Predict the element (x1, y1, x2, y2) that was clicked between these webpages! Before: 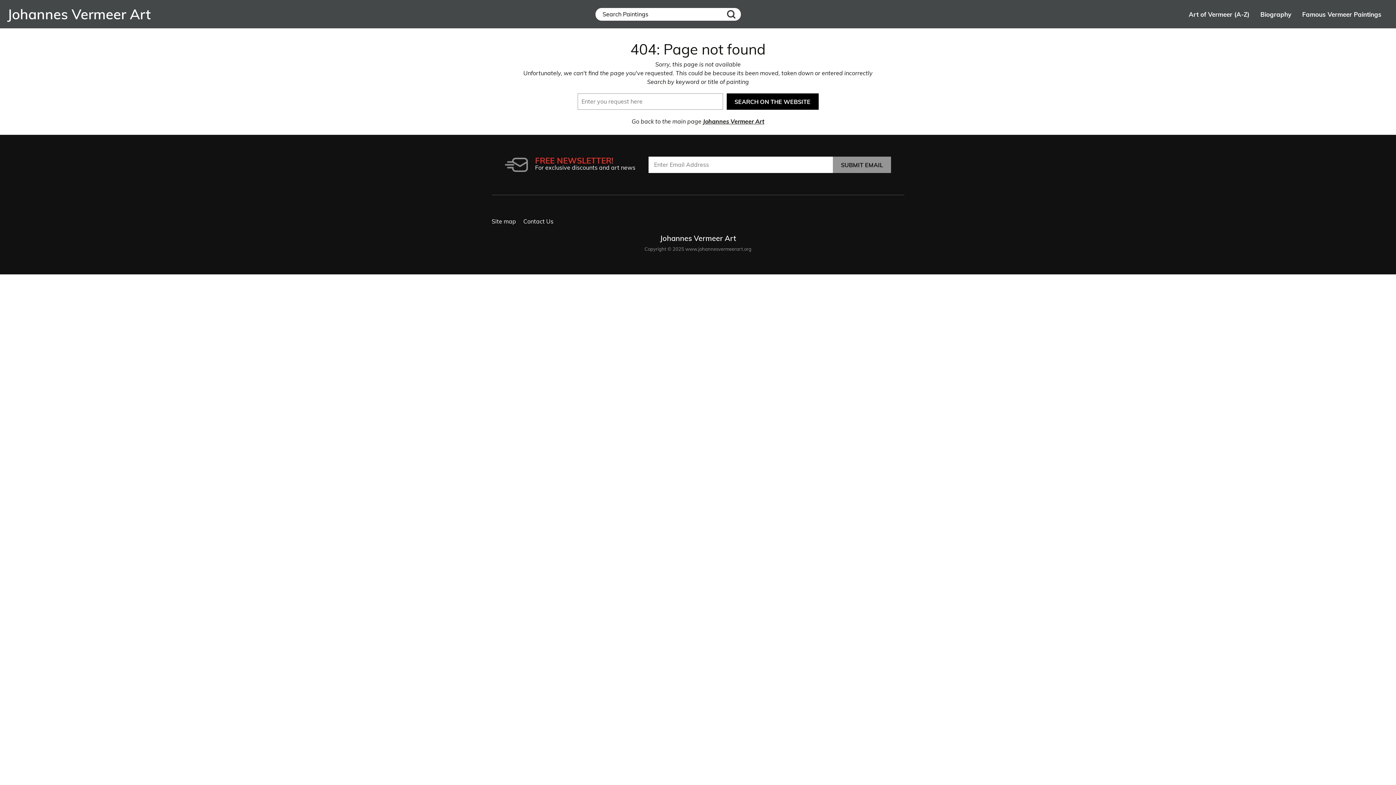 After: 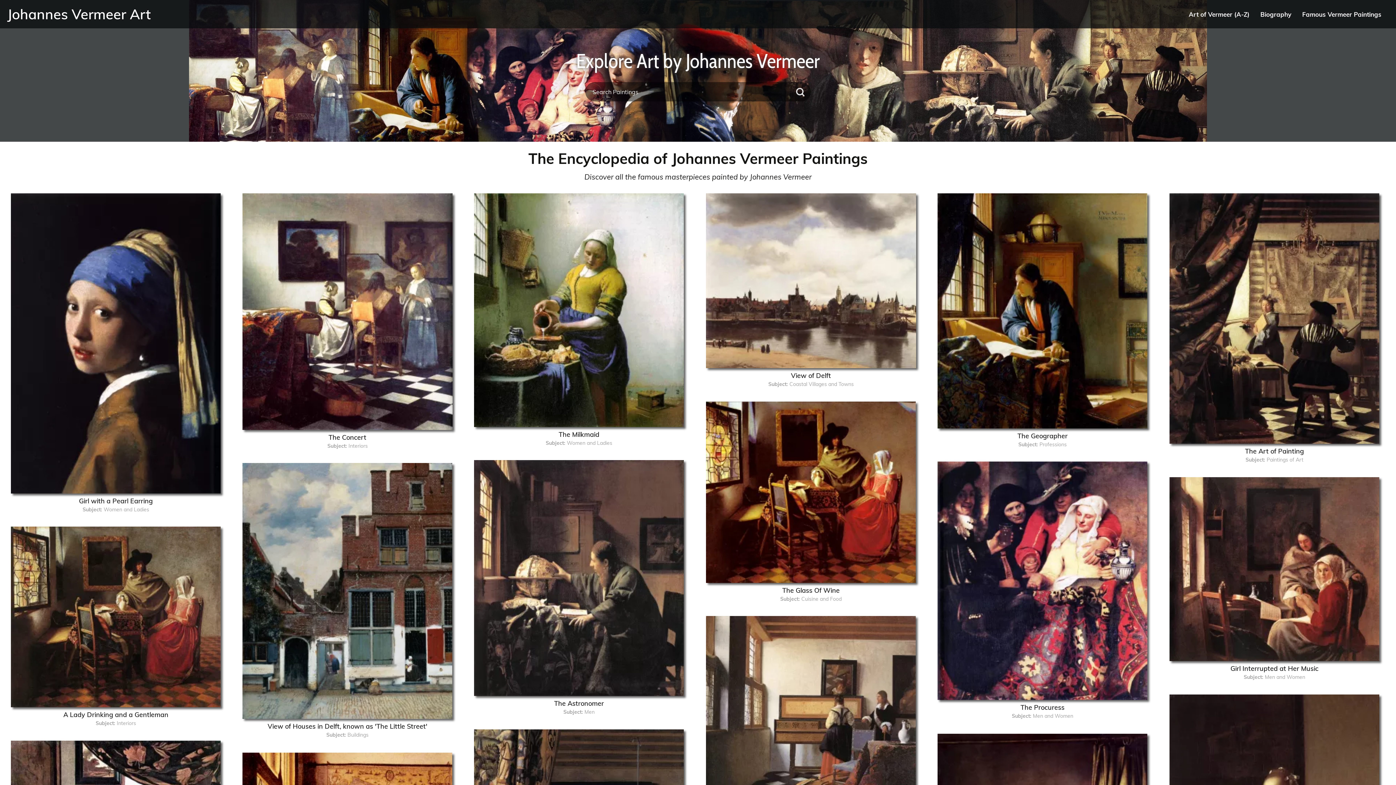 Action: label: Johannes Vermeer Art bbox: (7, 7, 150, 21)